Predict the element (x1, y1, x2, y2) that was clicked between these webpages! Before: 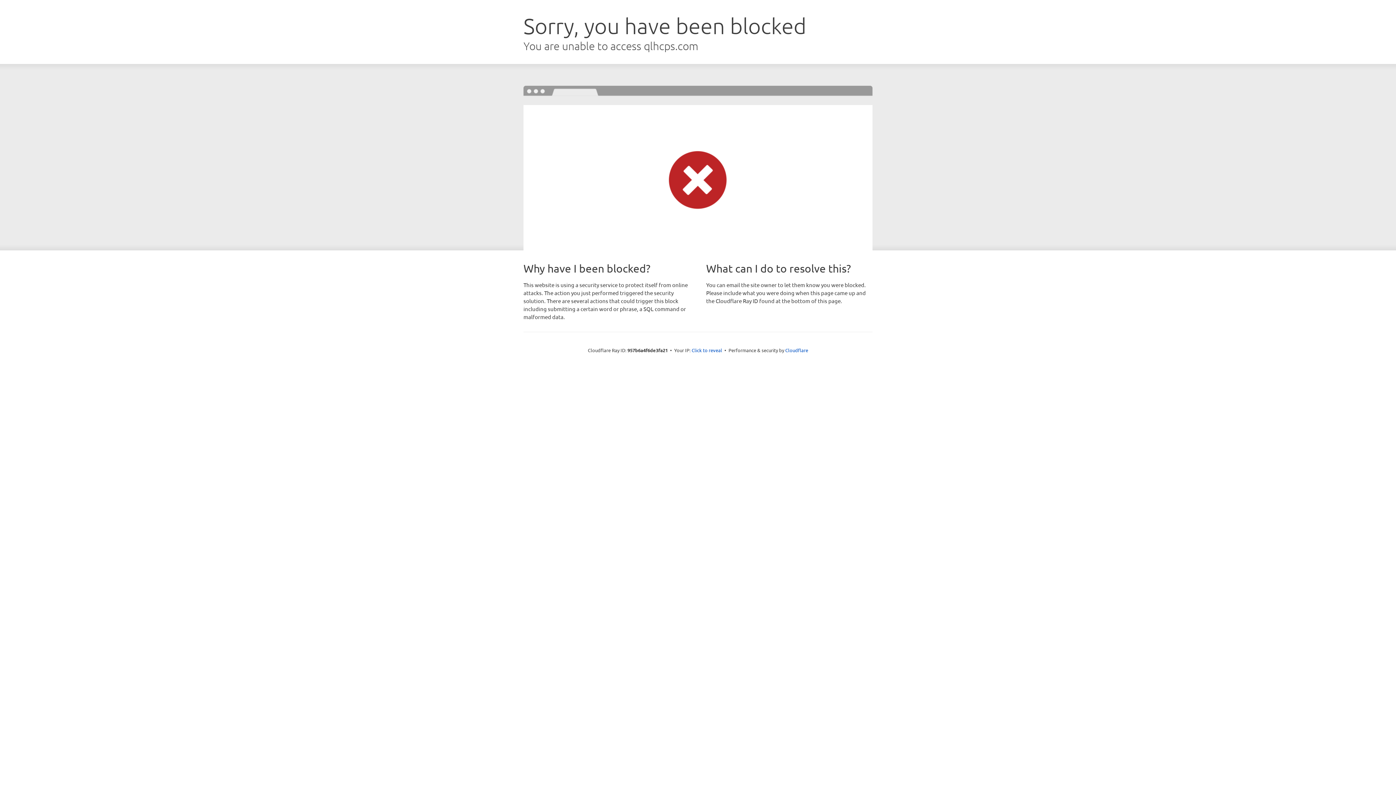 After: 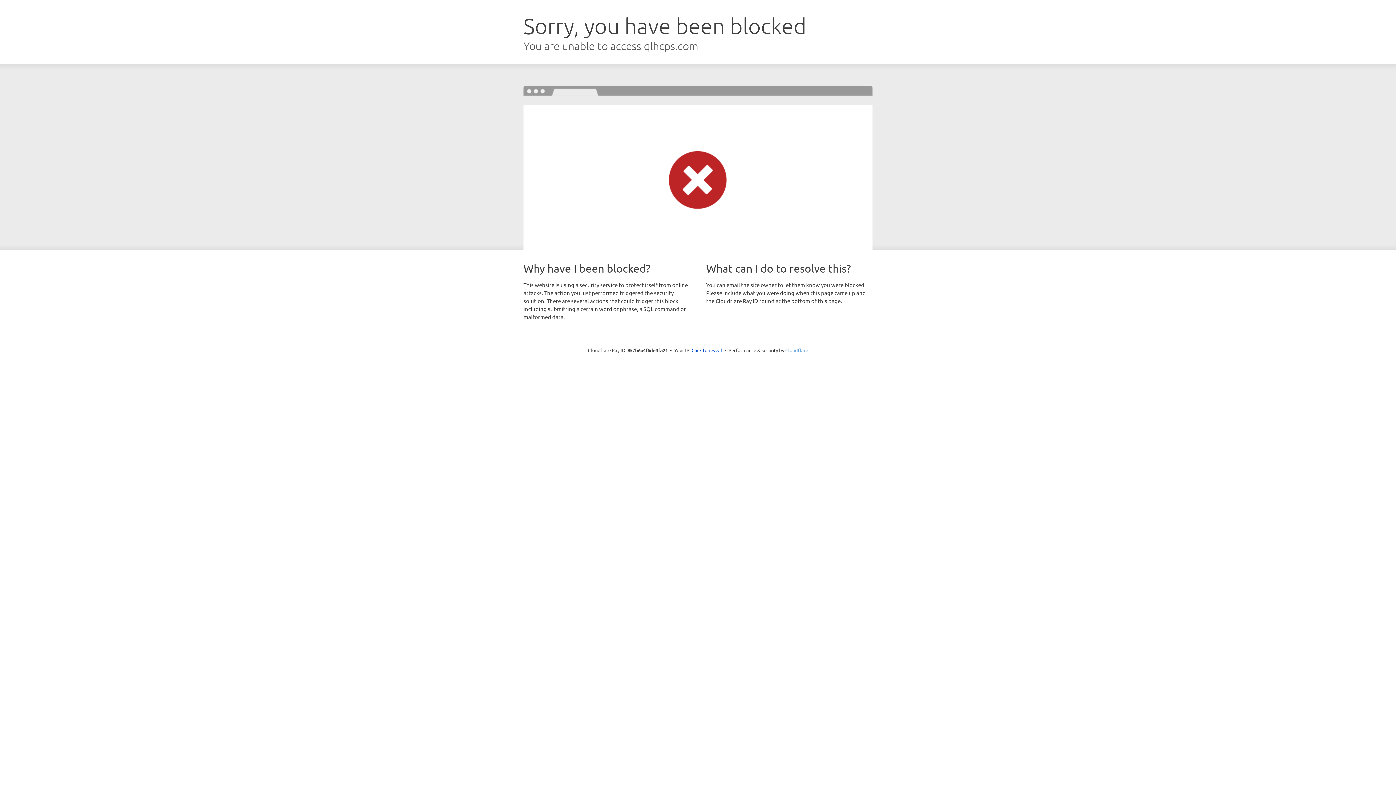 Action: bbox: (785, 347, 808, 353) label: Cloudflare